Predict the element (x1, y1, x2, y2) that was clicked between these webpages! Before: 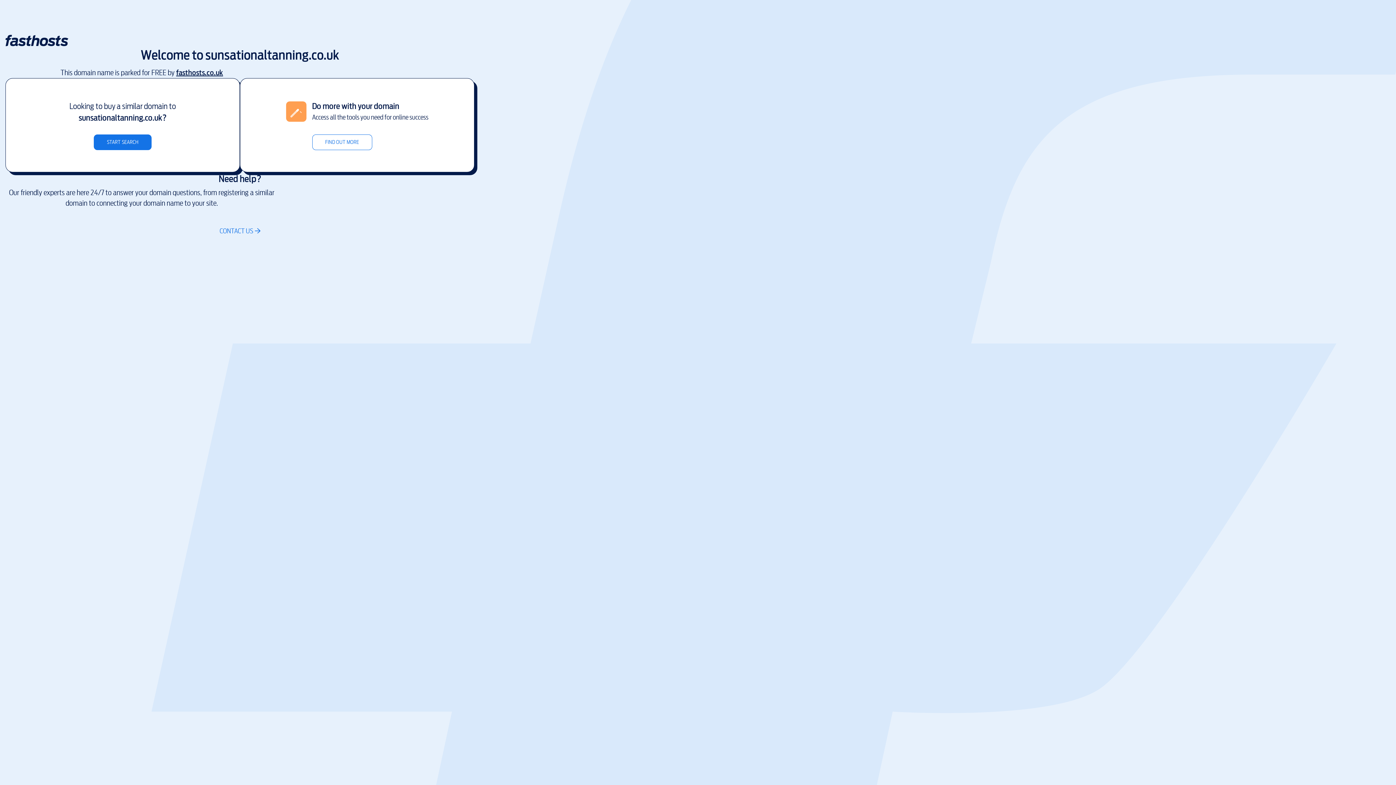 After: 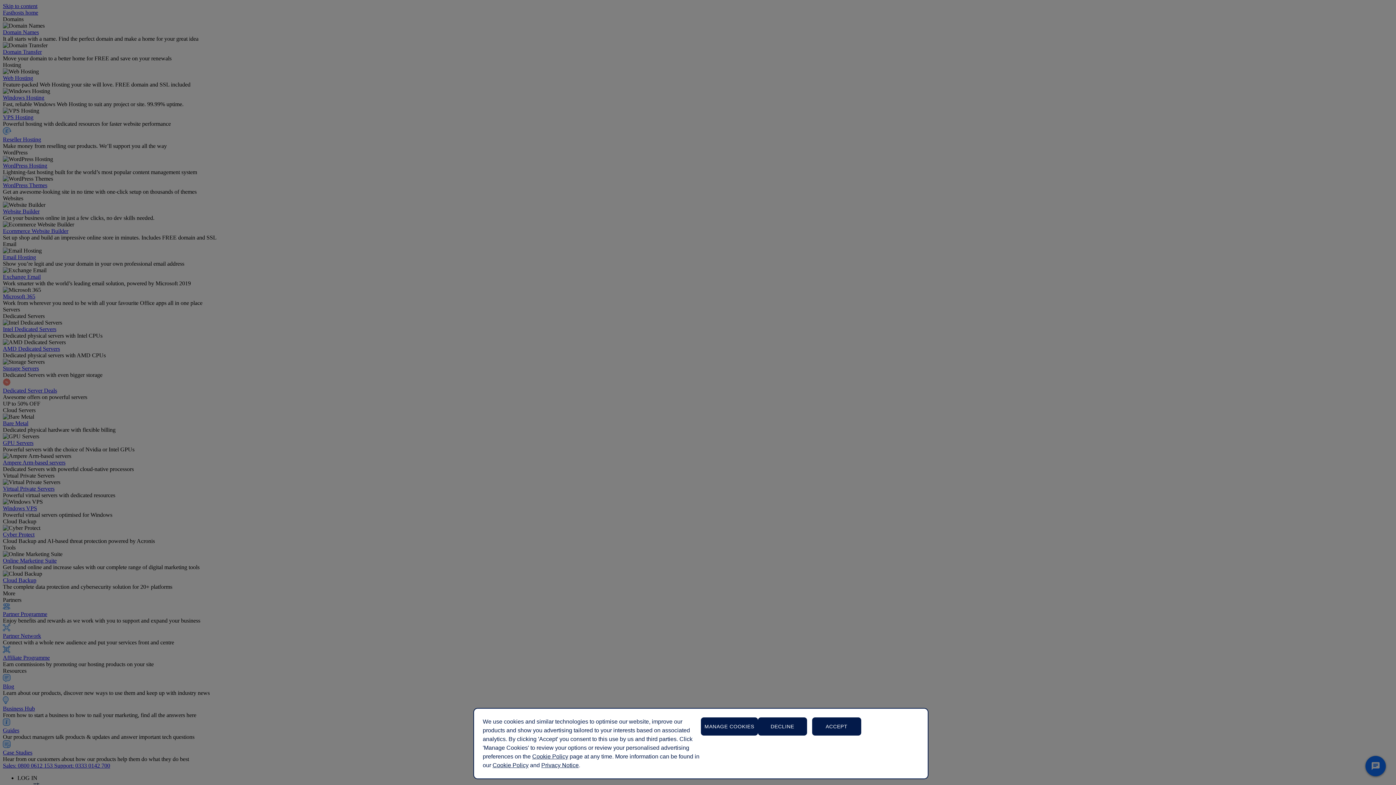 Action: bbox: (219, 226, 260, 236) label: CONTACT US